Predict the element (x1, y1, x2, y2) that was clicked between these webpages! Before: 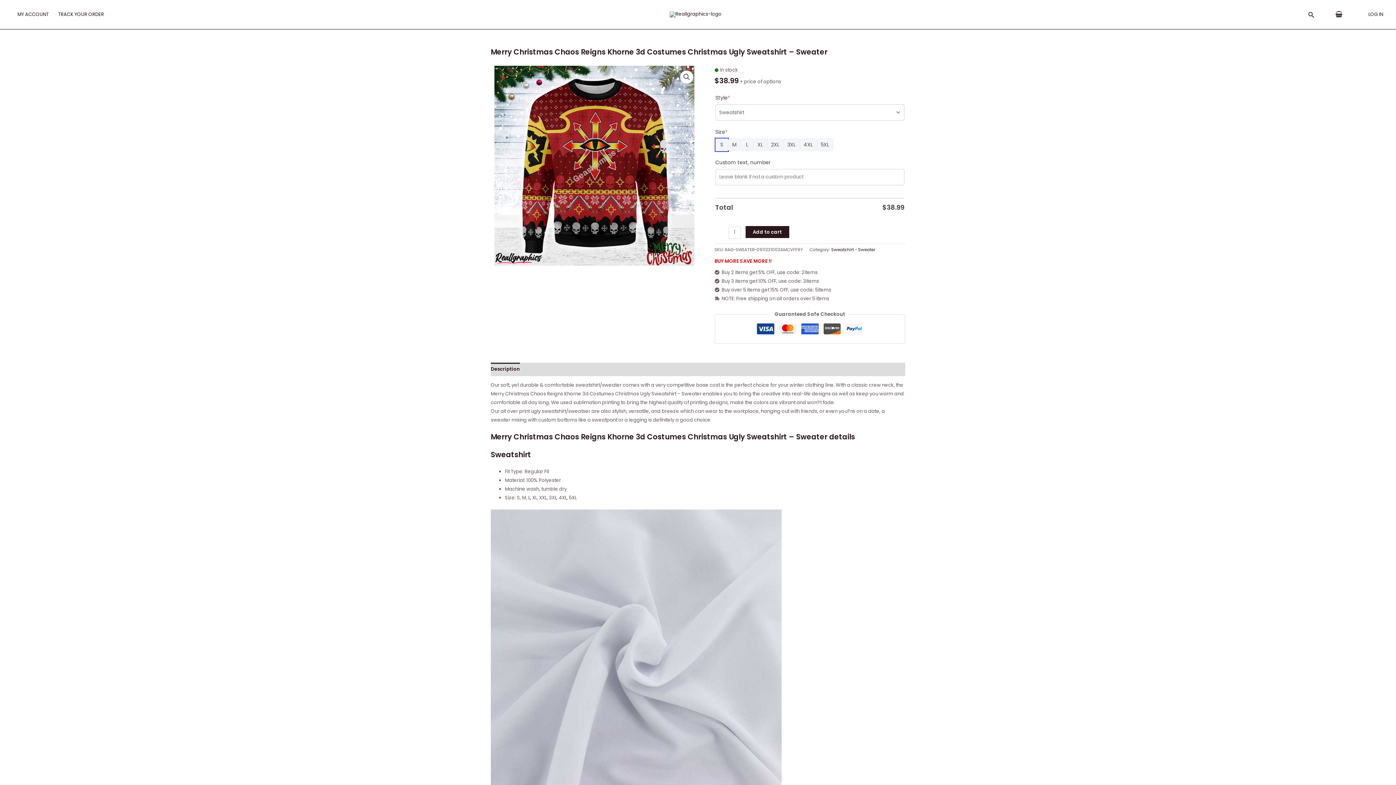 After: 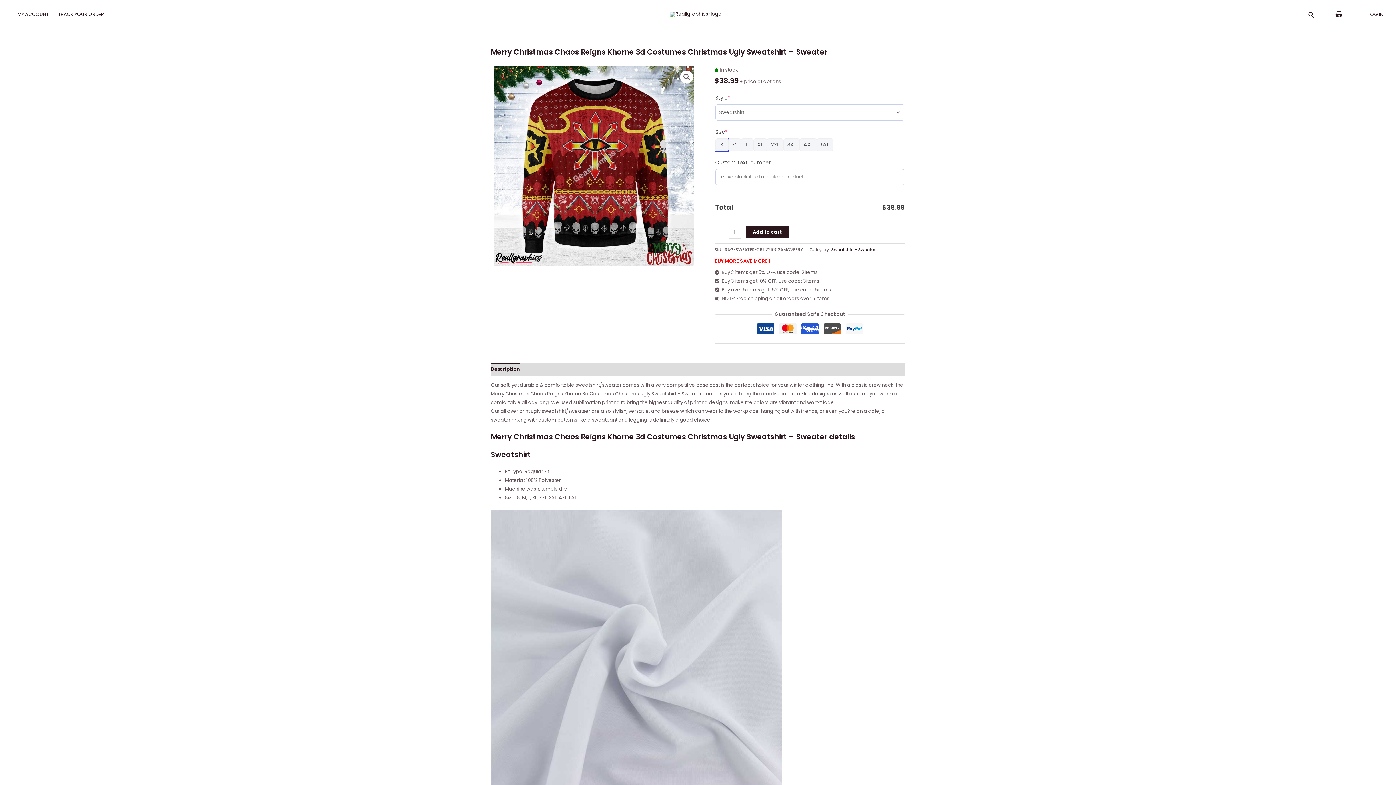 Action: label: Account icon link bbox: (1368, 10, 1383, 18)